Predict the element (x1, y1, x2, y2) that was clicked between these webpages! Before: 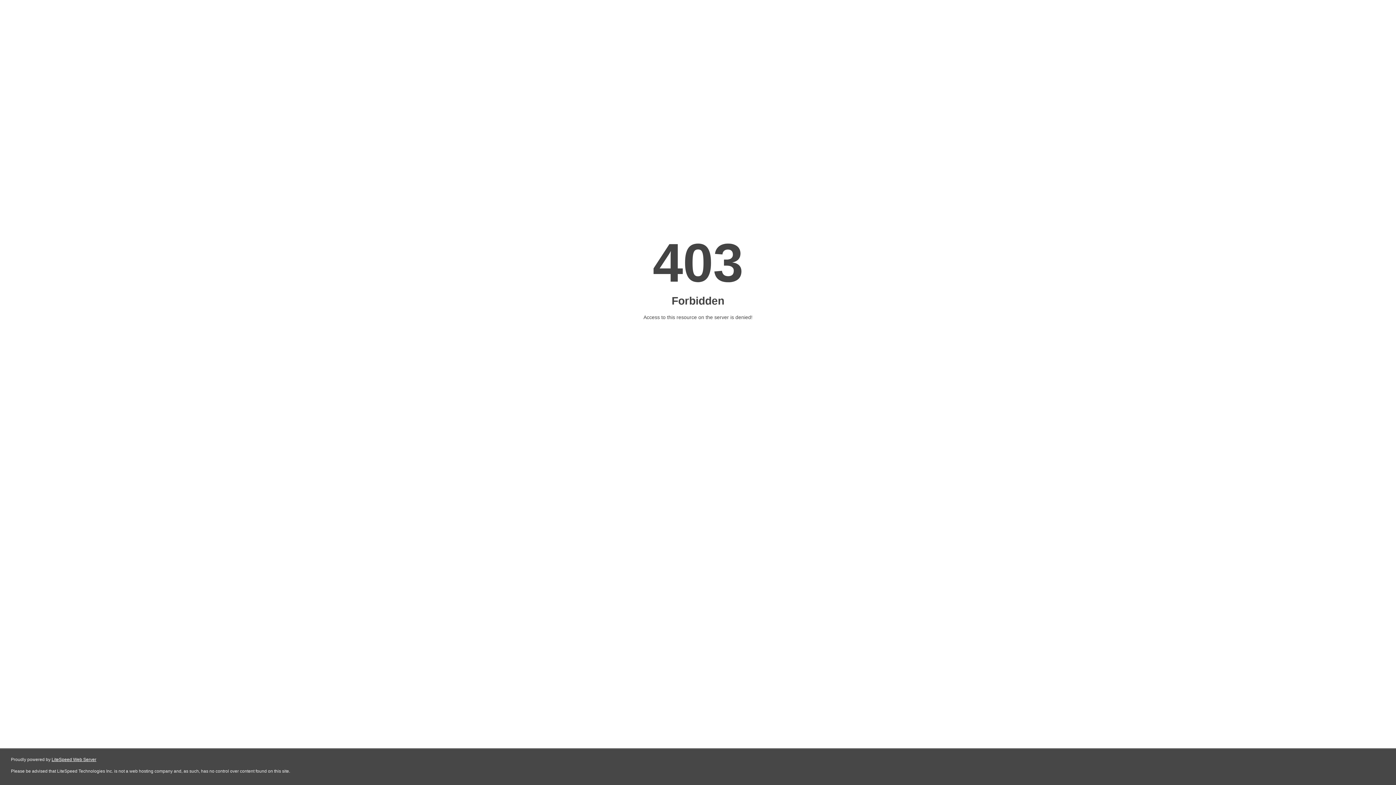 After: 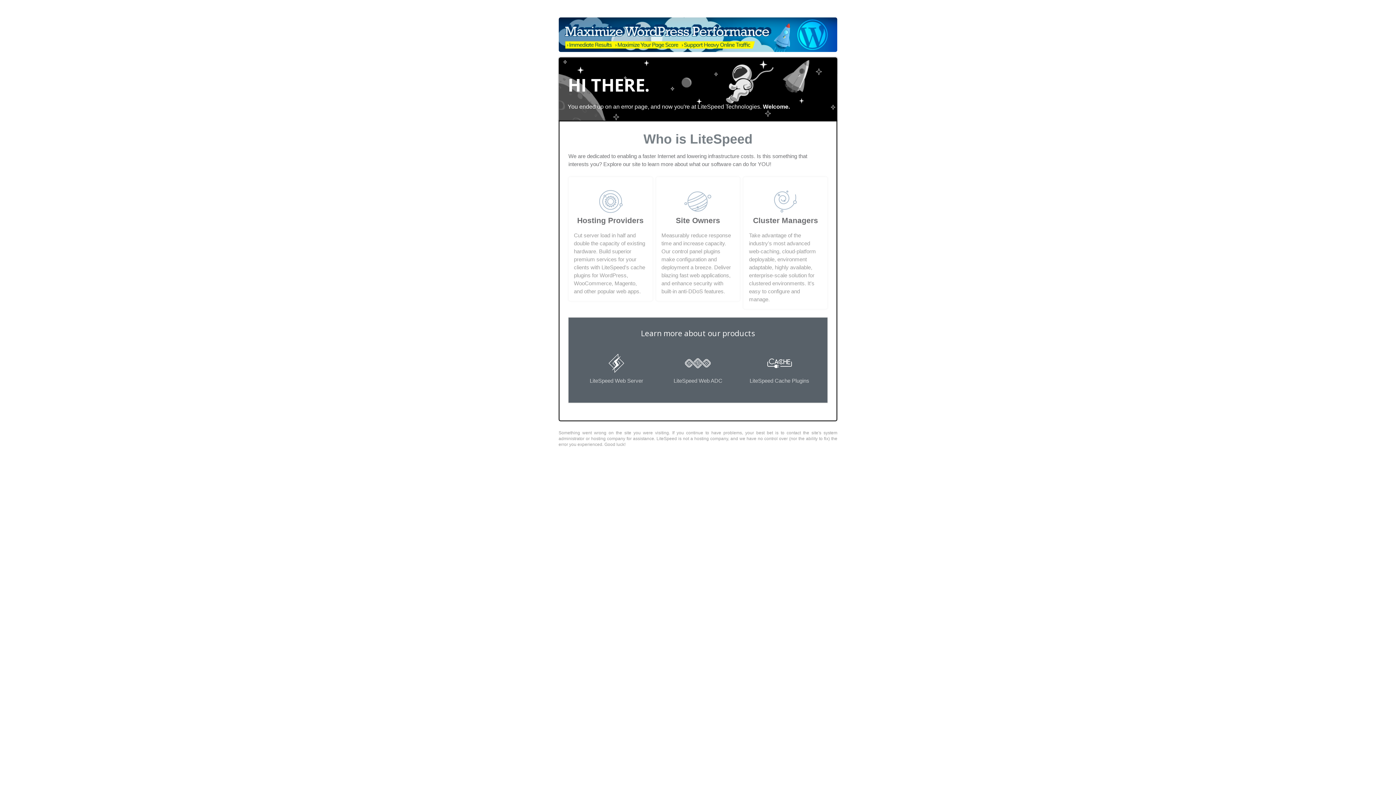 Action: label: LiteSpeed Web Server bbox: (51, 757, 96, 762)